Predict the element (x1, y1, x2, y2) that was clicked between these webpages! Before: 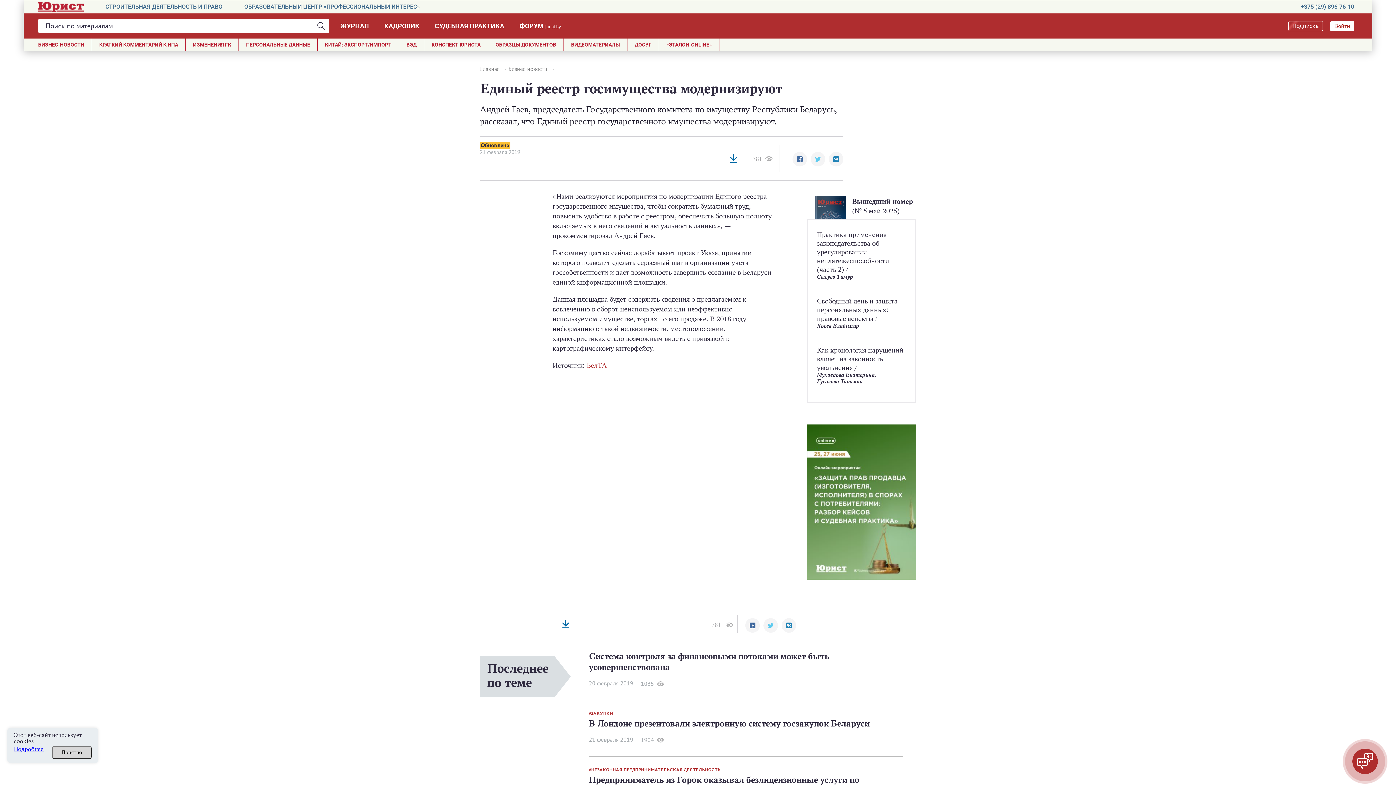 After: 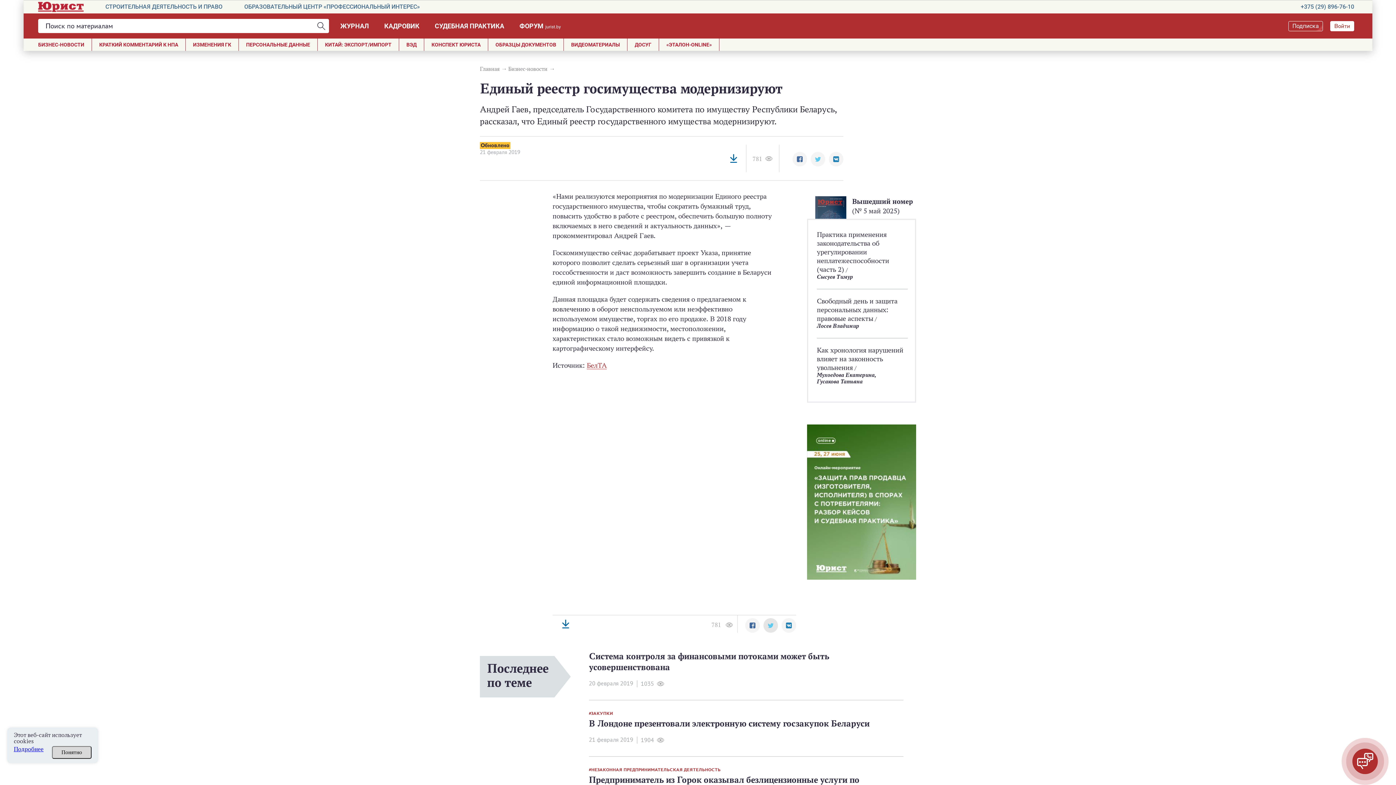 Action: bbox: (763, 618, 778, 633)